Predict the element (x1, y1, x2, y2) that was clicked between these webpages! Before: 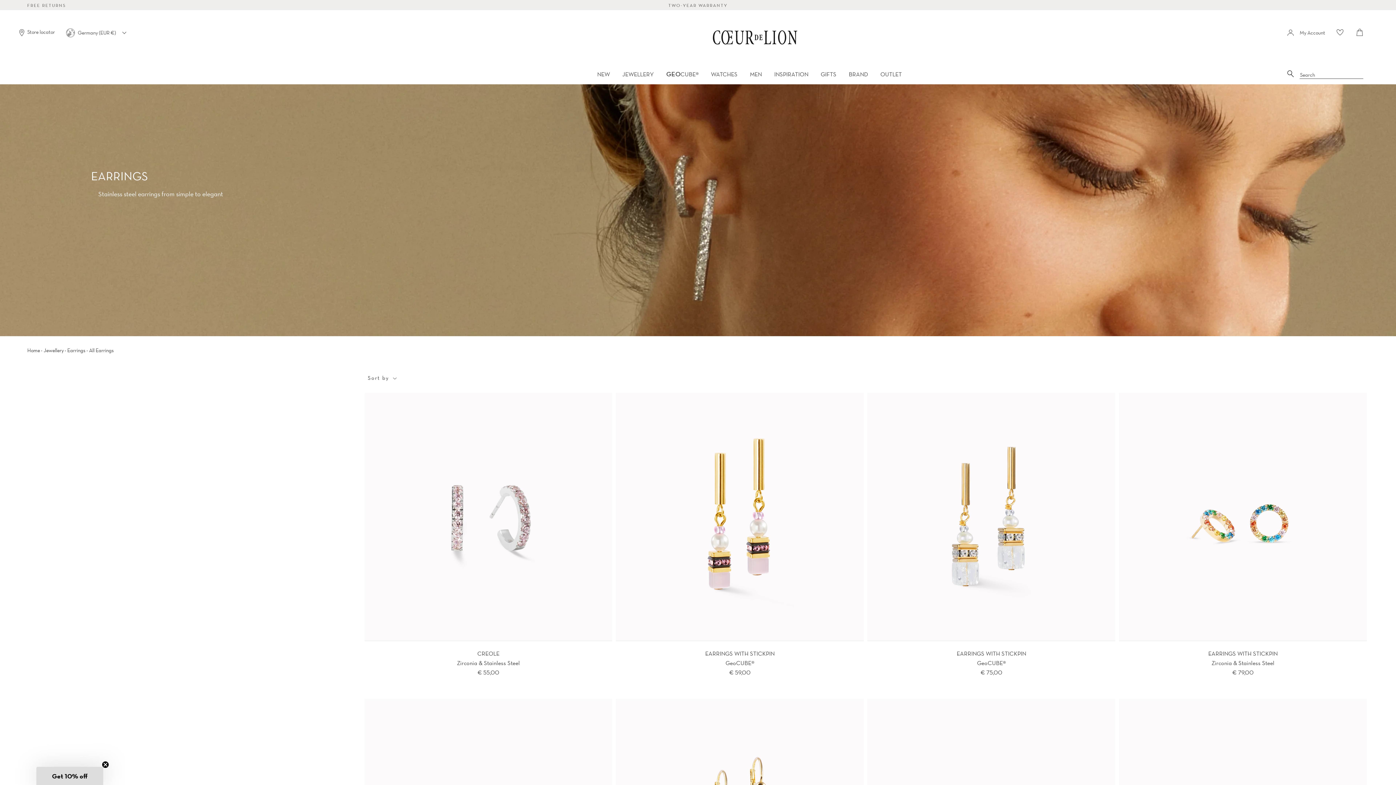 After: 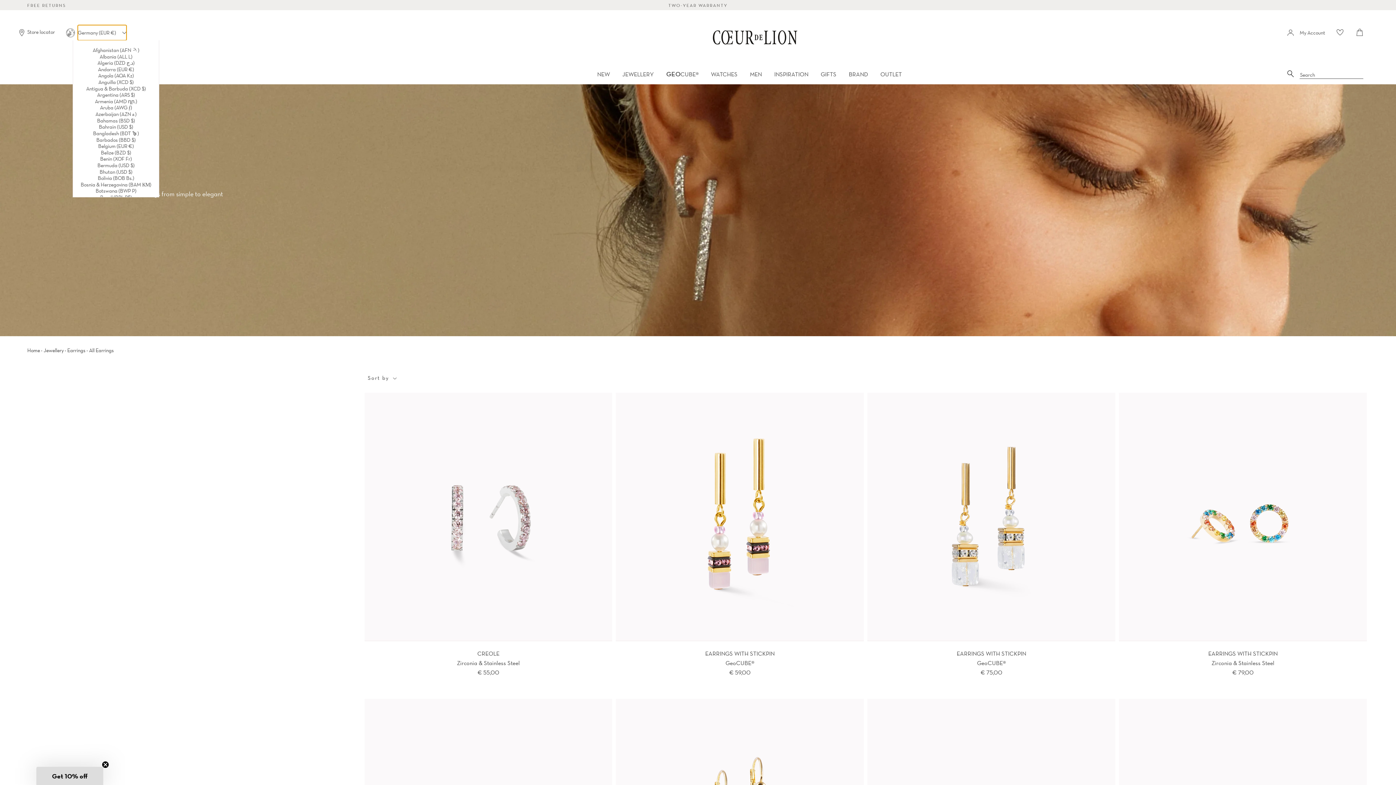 Action: bbox: (77, 25, 126, 40) label: Germany (EUR €) 